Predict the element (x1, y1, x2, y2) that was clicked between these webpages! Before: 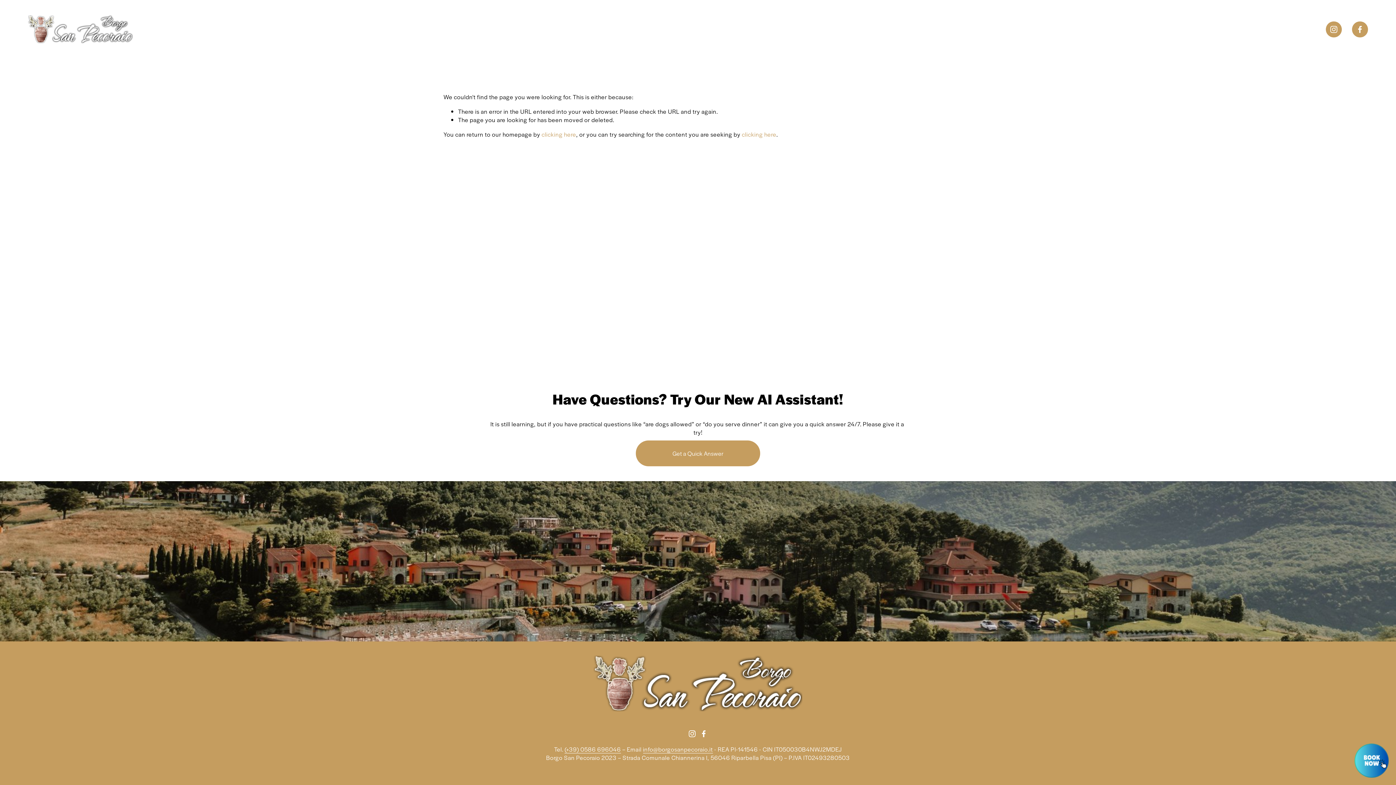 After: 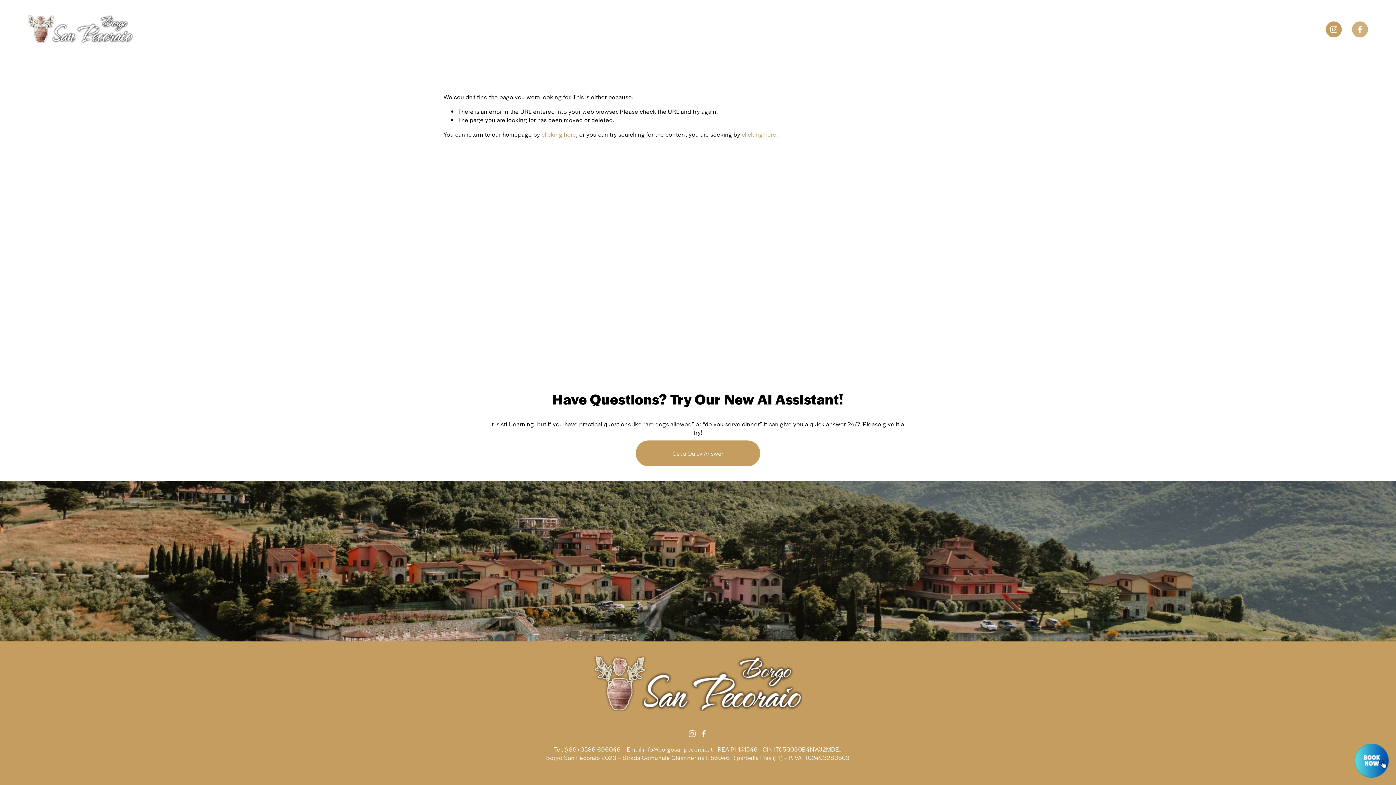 Action: bbox: (1352, 21, 1368, 37) label: Facebook